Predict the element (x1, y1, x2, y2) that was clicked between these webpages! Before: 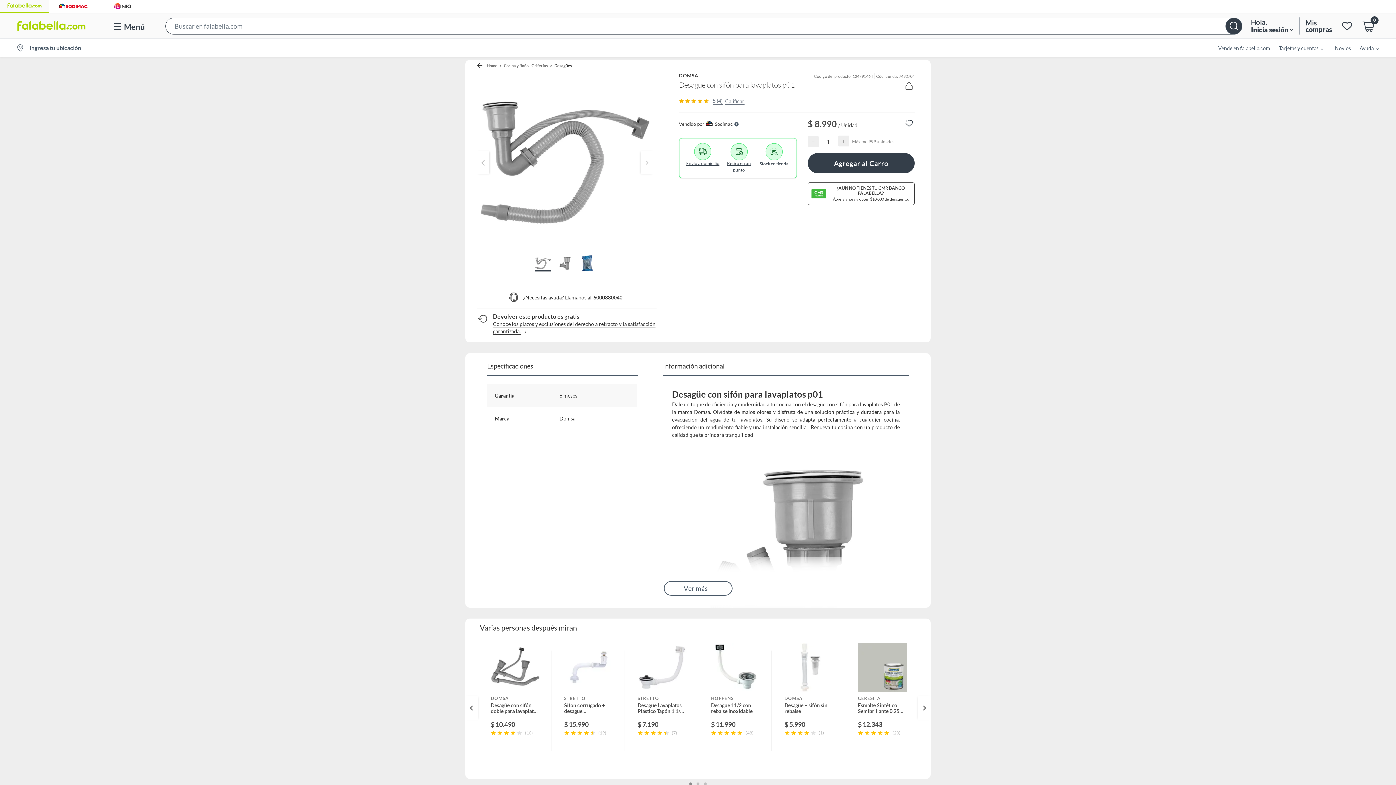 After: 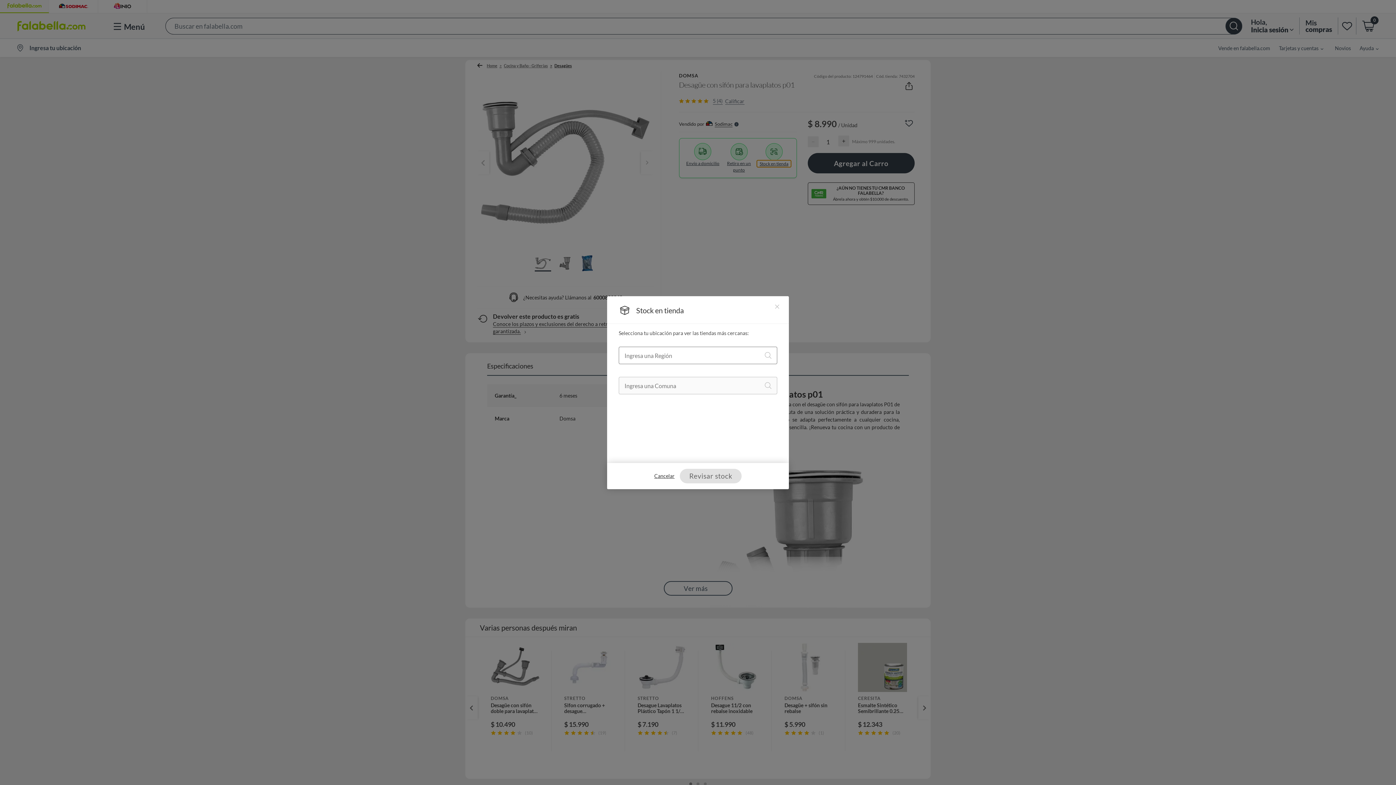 Action: bbox: (757, 160, 791, 167) label: Stock en tienda